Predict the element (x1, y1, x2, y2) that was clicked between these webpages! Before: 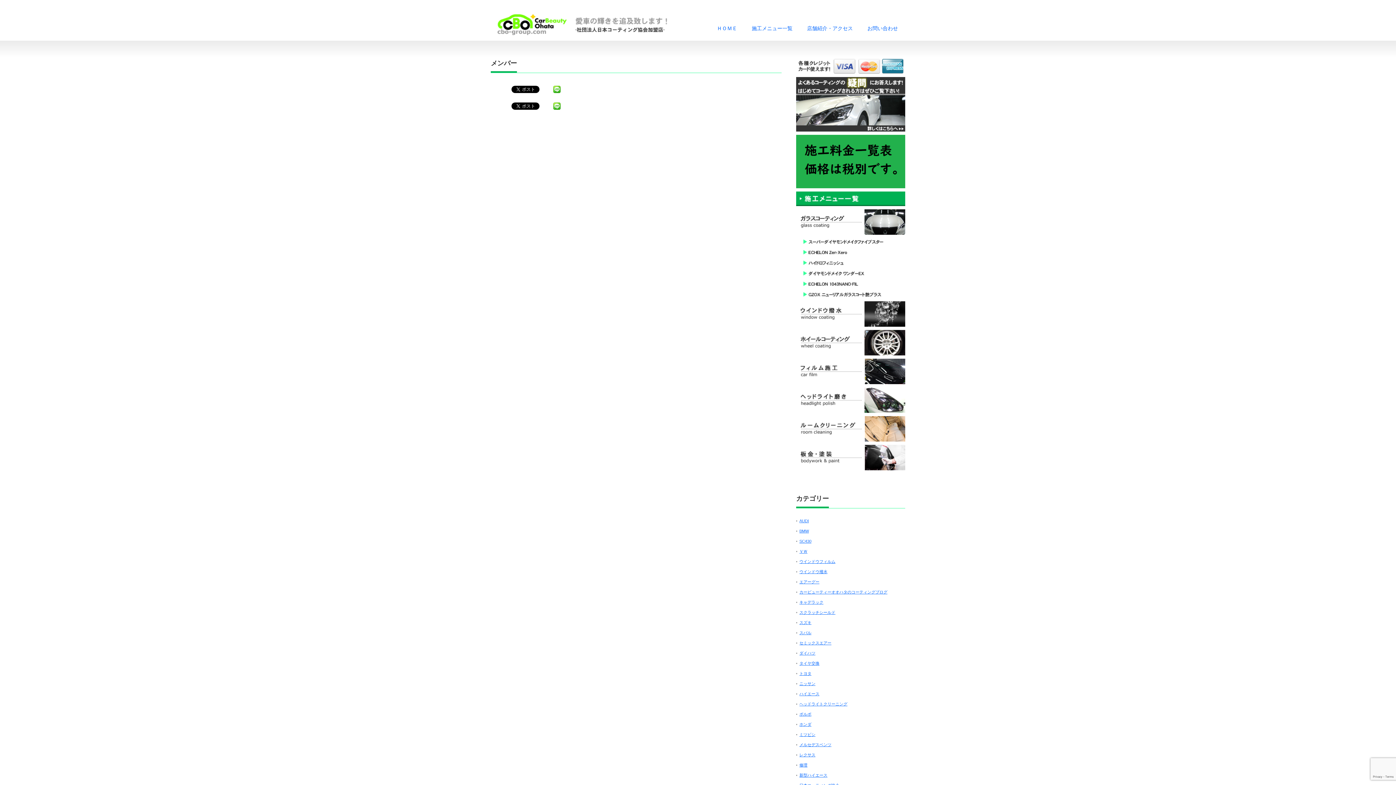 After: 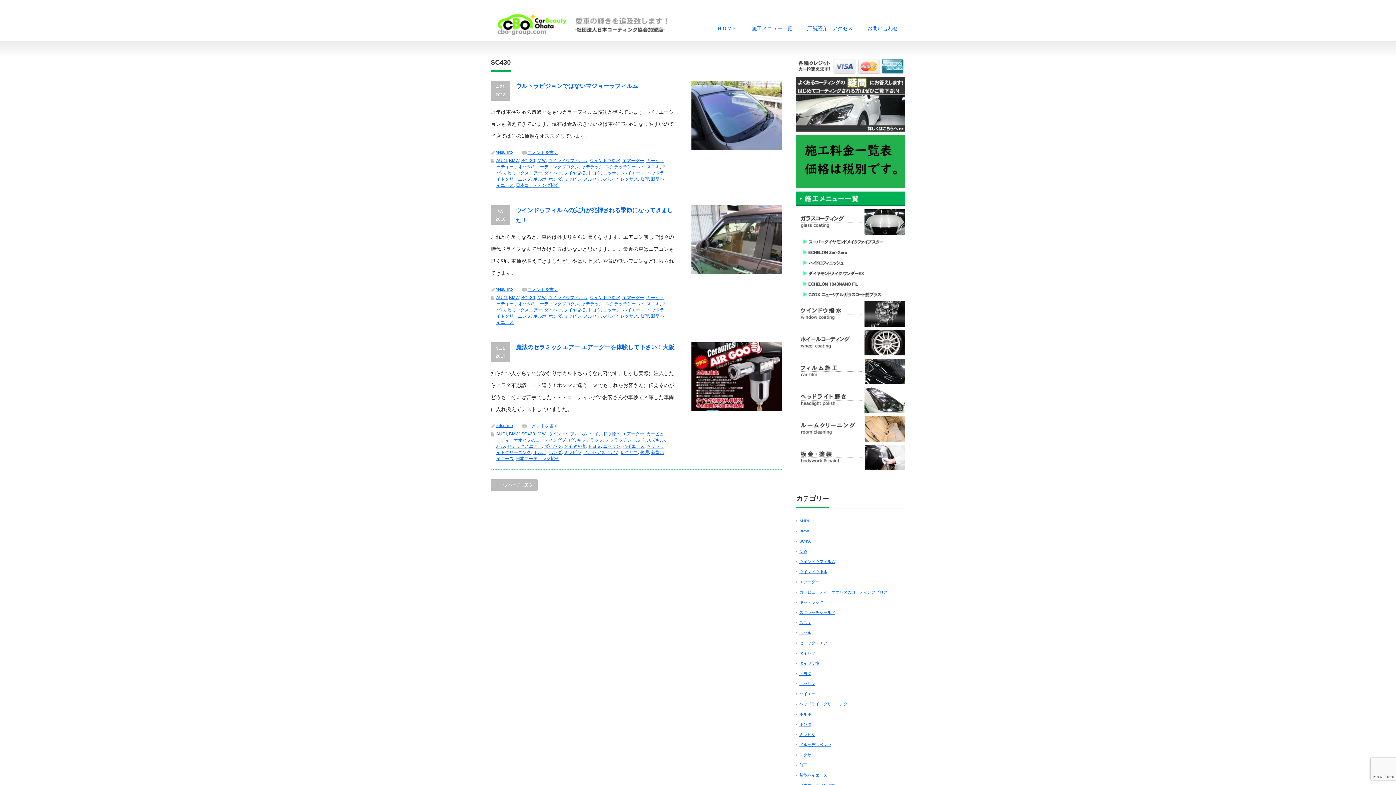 Action: bbox: (799, 539, 811, 543) label: SC430